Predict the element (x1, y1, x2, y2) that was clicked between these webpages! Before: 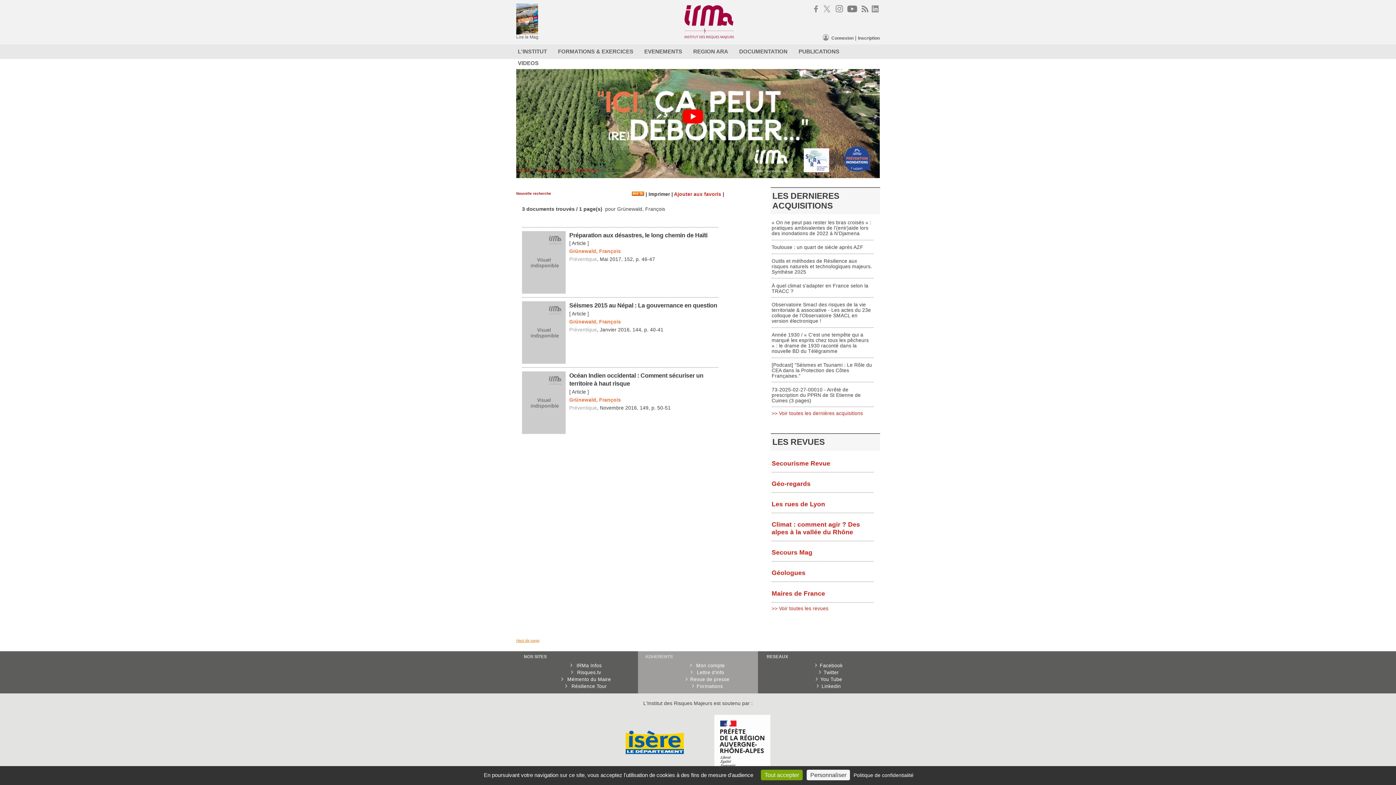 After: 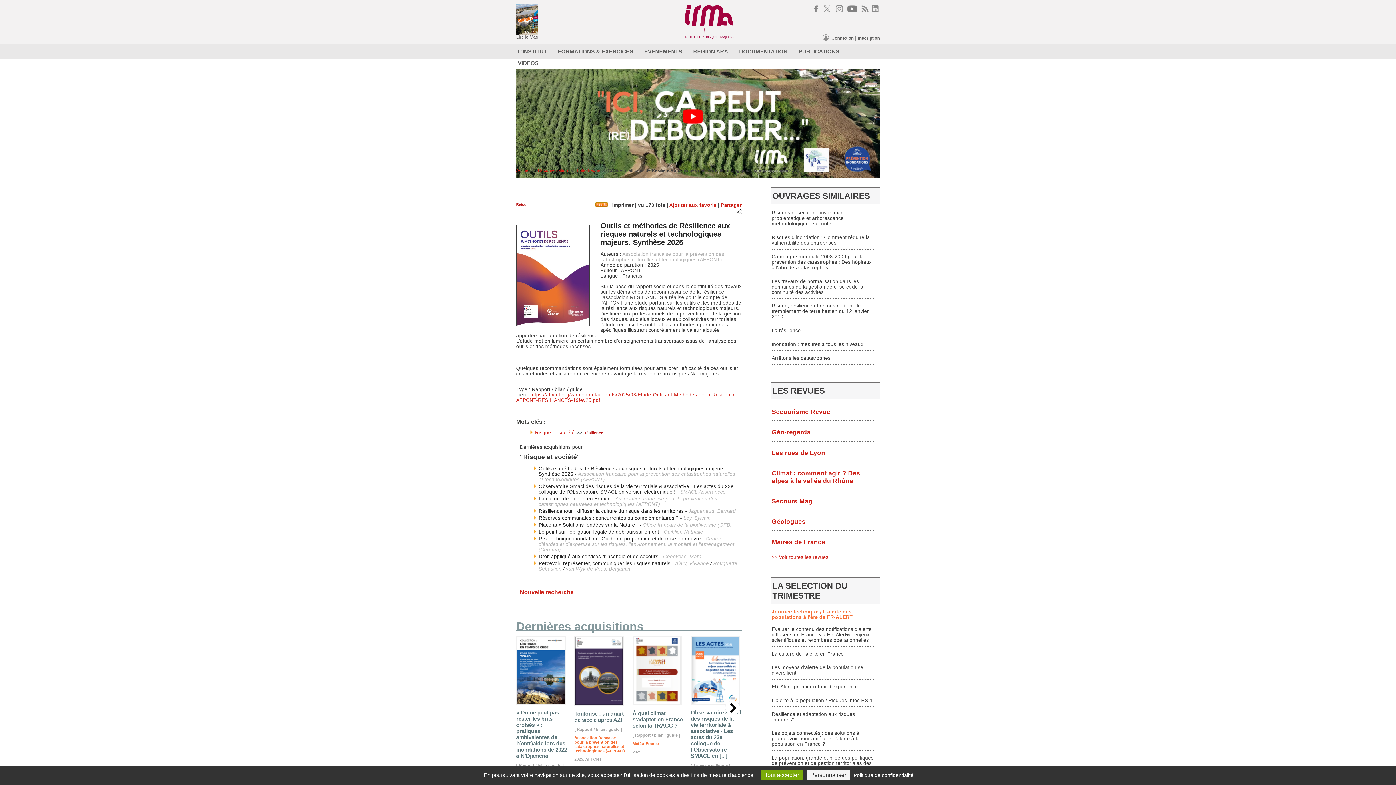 Action: label: Outils et méthodes de Résilience aux risques naturels et technologiques majeurs. Synthèse 2025 bbox: (771, 258, 872, 274)